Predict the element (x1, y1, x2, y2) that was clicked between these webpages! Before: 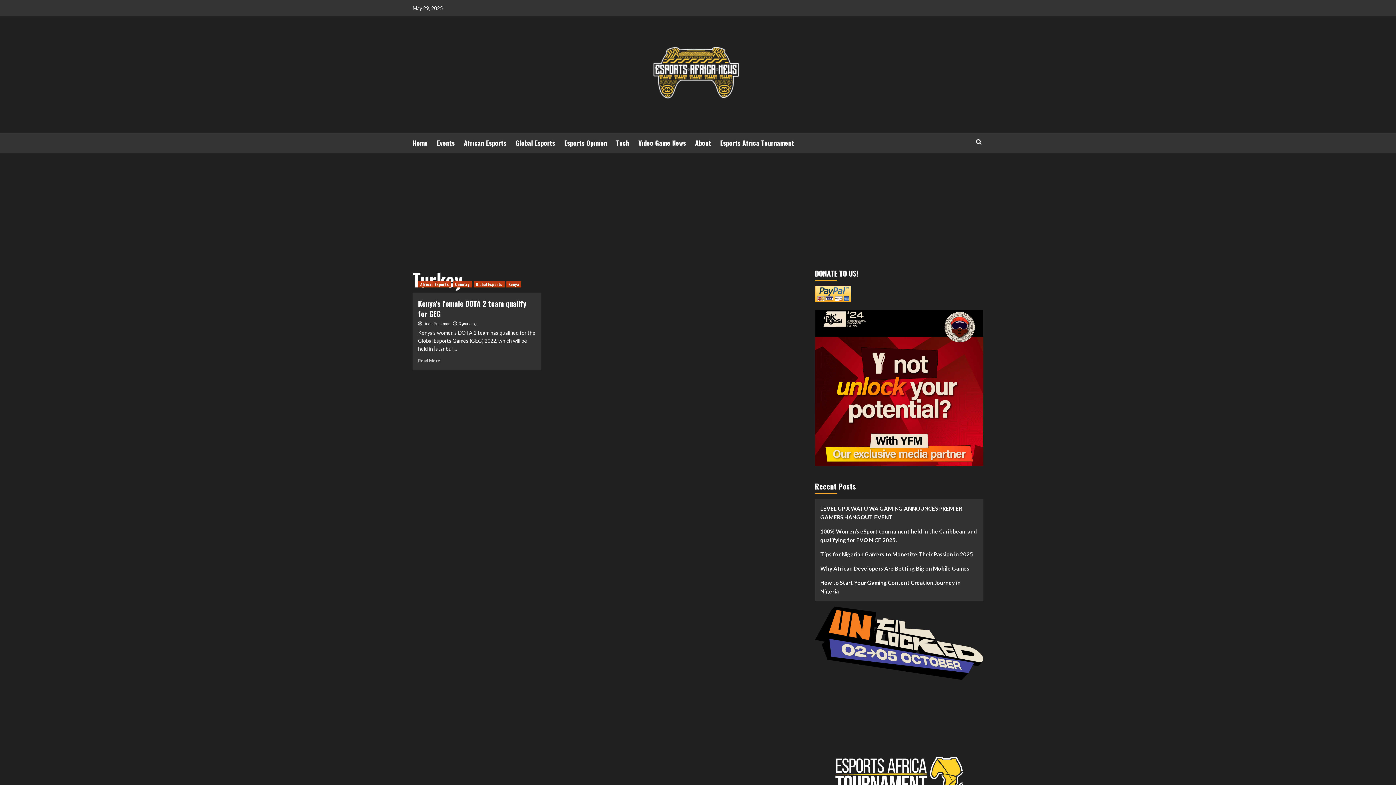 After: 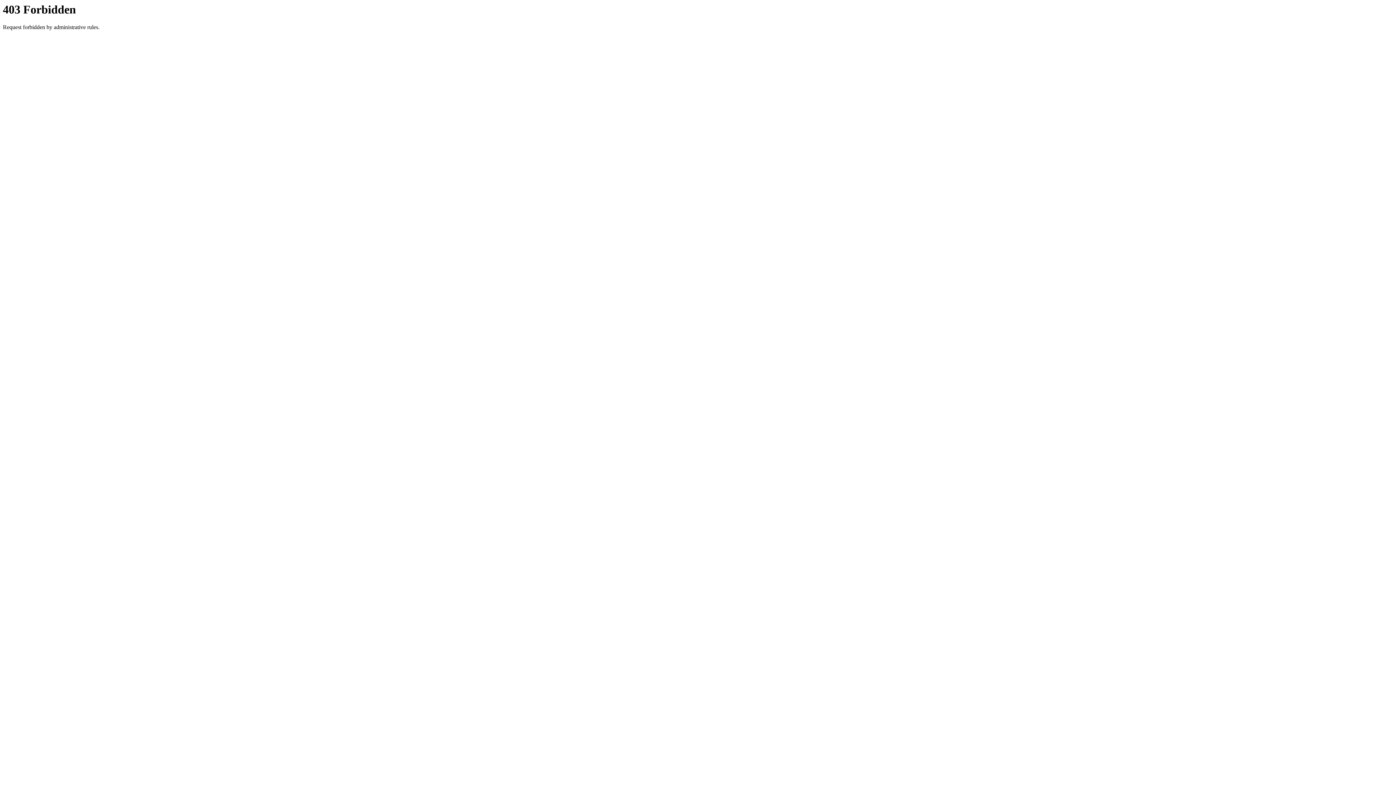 Action: label: Esports Africa Tournament bbox: (720, 132, 803, 153)